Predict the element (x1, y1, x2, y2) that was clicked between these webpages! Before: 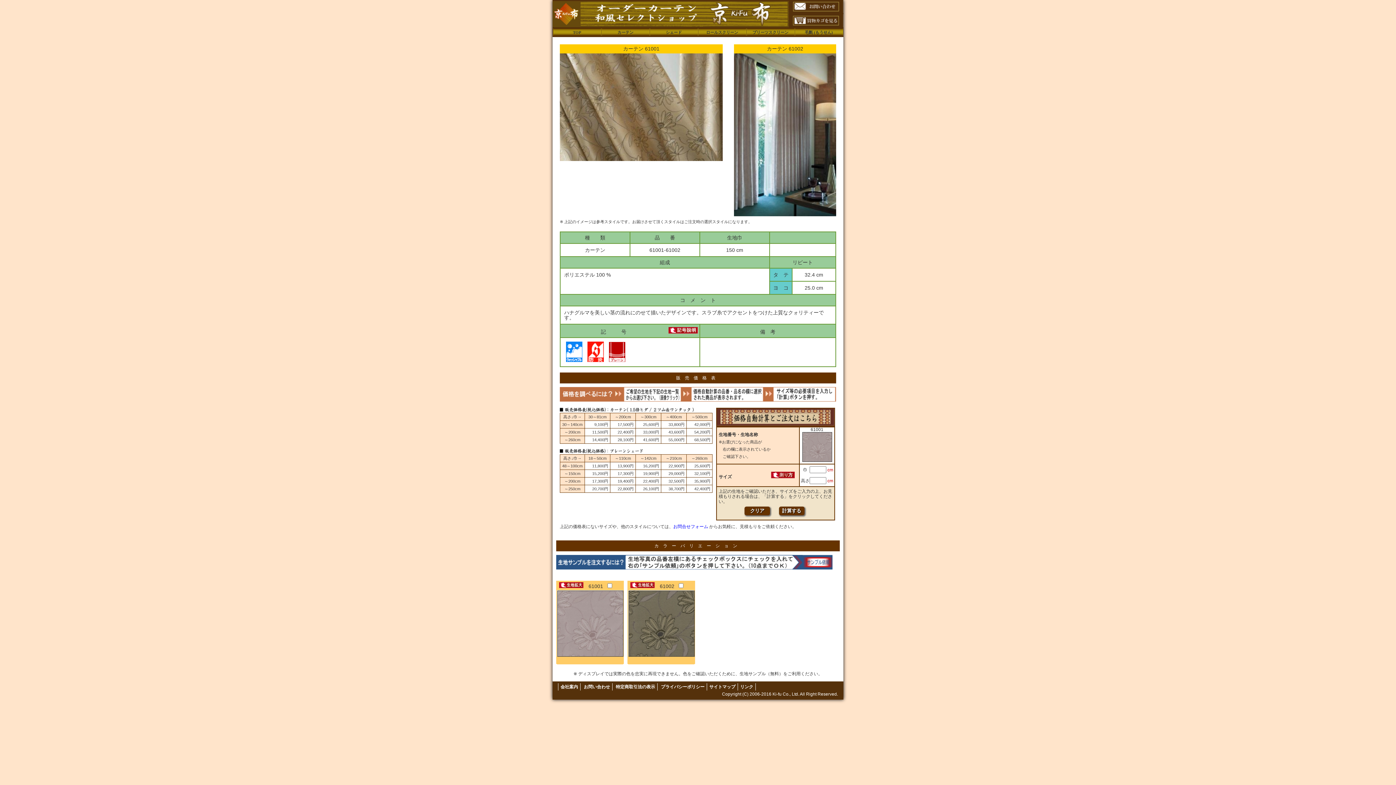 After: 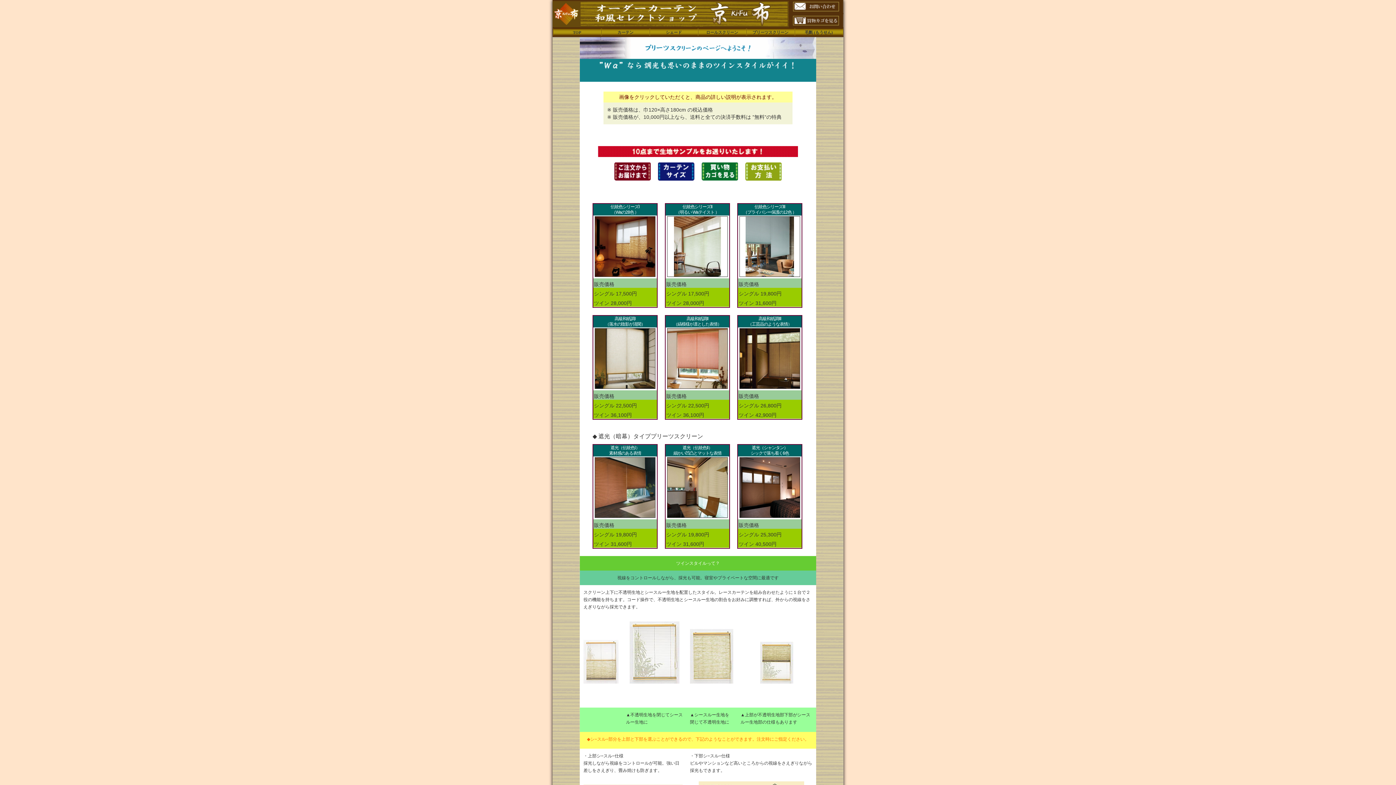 Action: bbox: (746, 28, 794, 36) label: プリーツスクリーン